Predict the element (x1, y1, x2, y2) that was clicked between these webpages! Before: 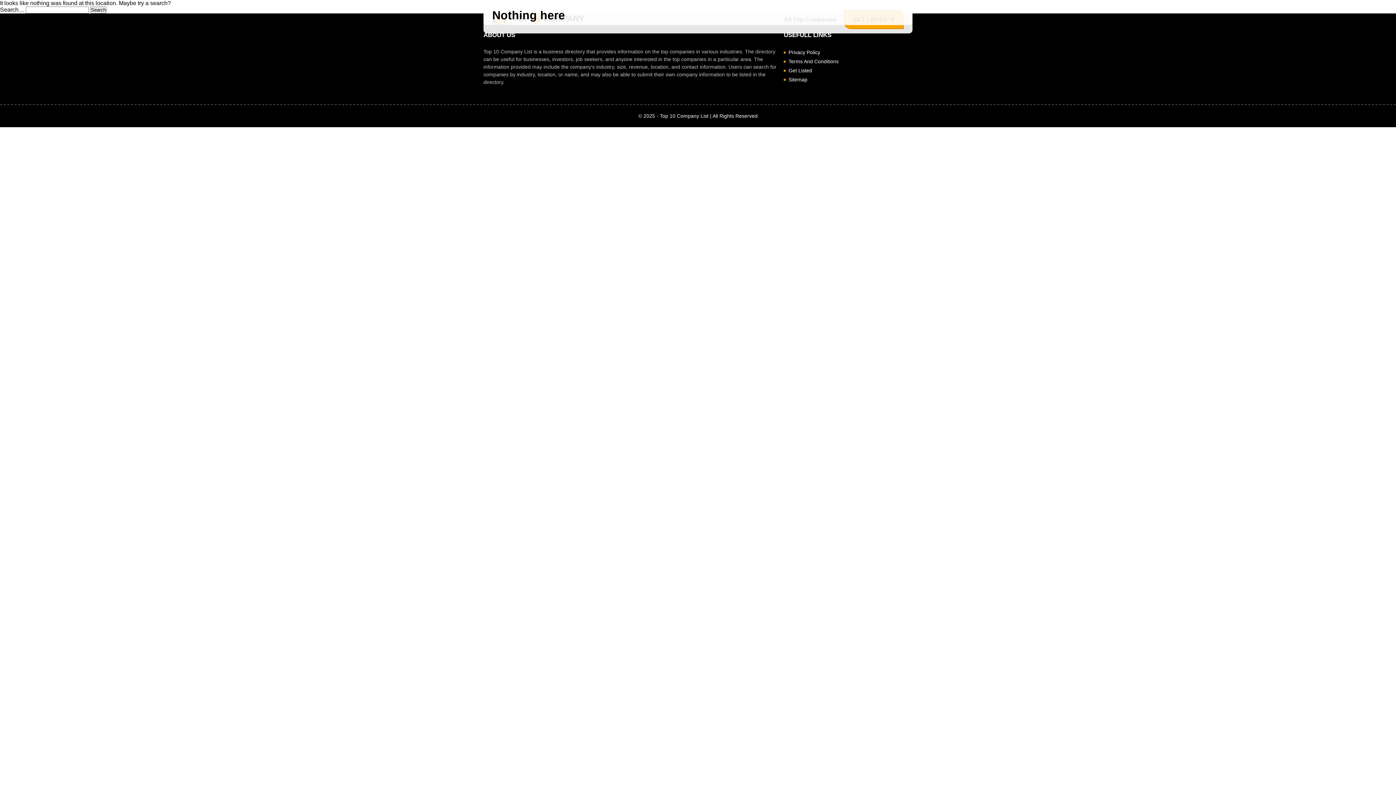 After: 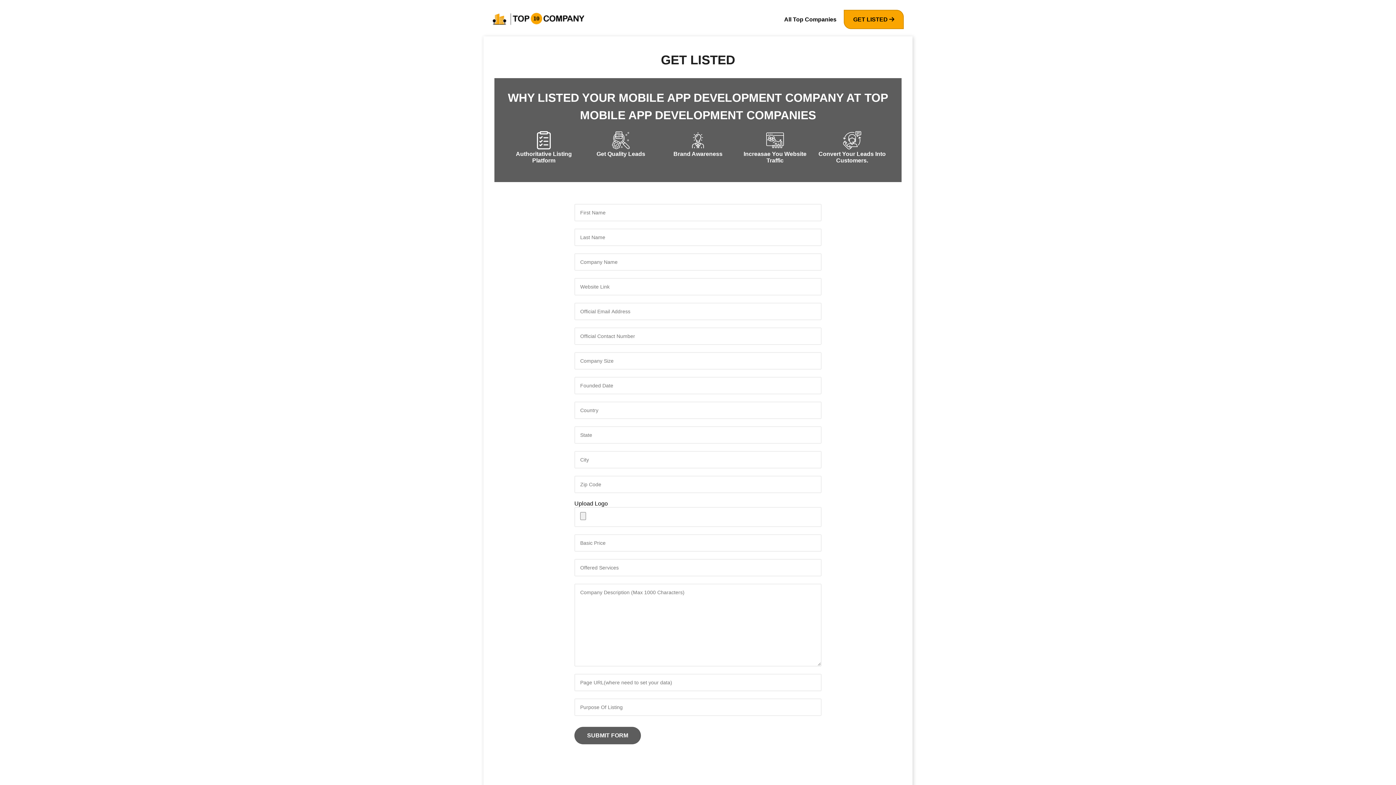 Action: bbox: (695, 760, 721, 781)